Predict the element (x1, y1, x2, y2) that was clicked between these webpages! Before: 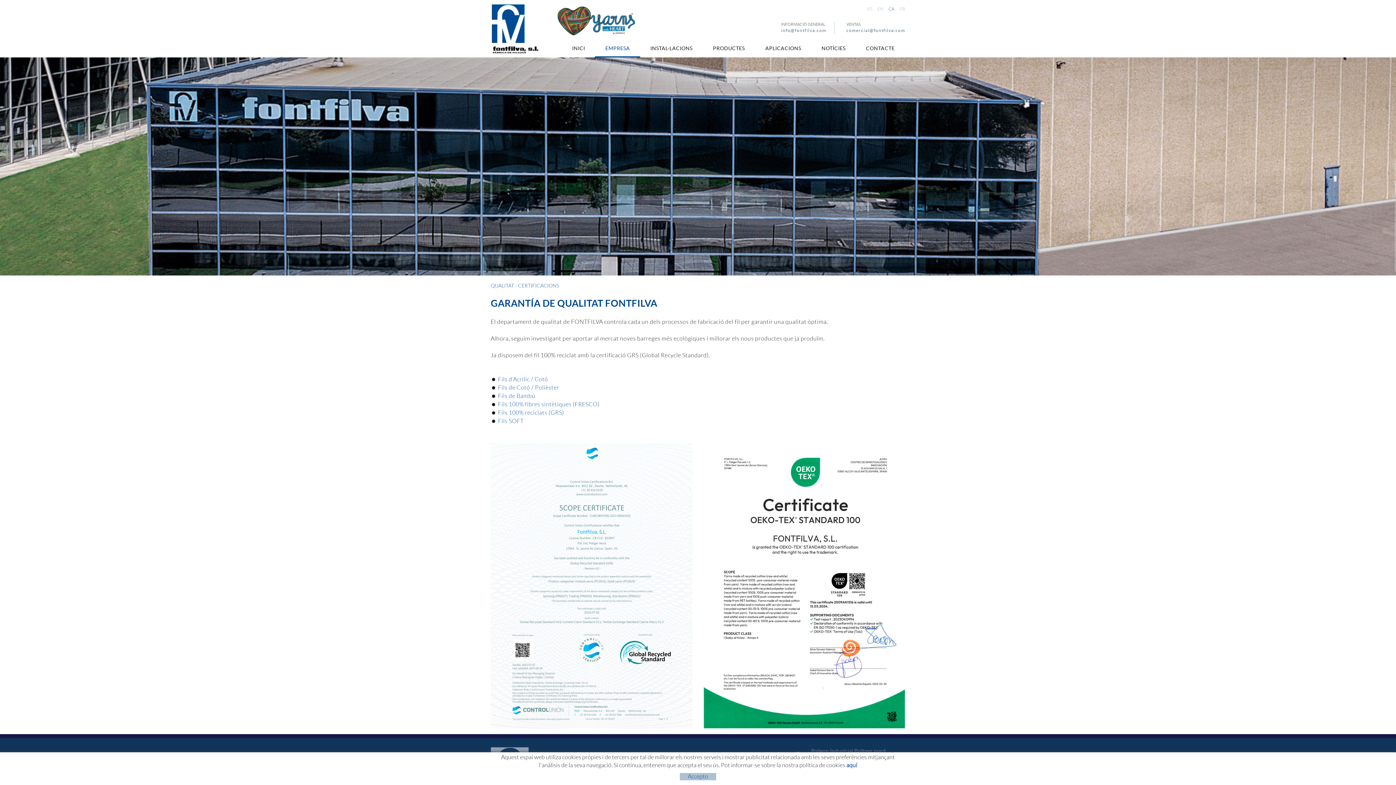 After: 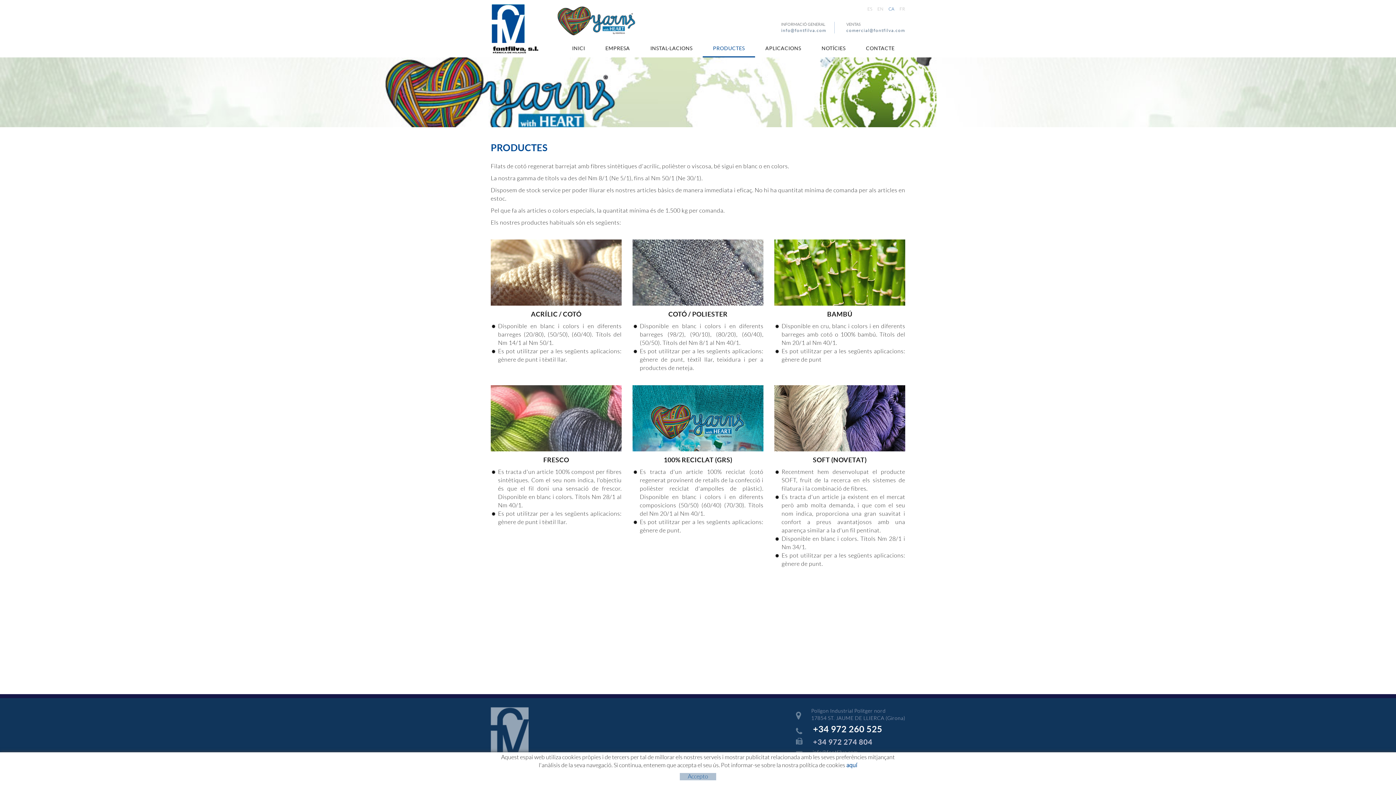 Action: bbox: (702, 39, 755, 57) label: PRODUCTES